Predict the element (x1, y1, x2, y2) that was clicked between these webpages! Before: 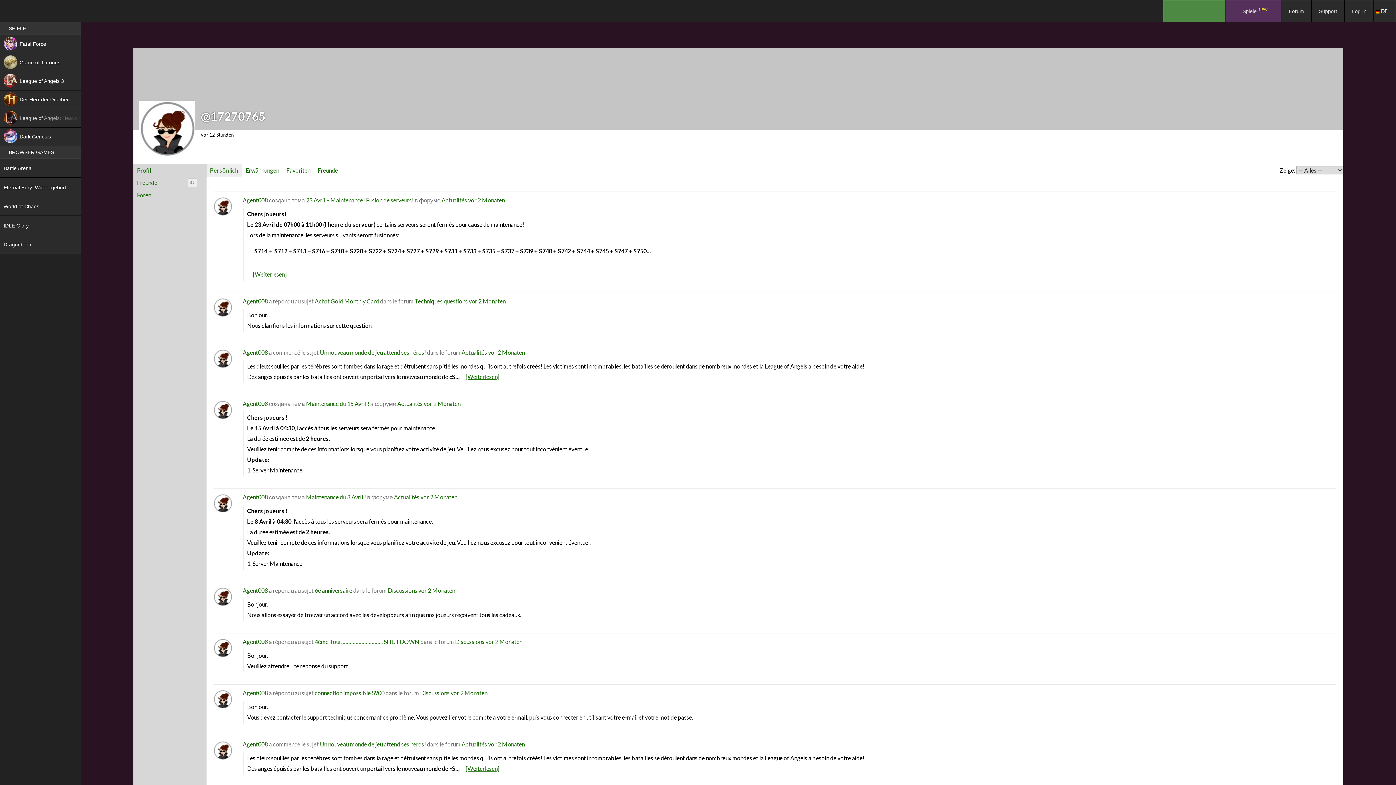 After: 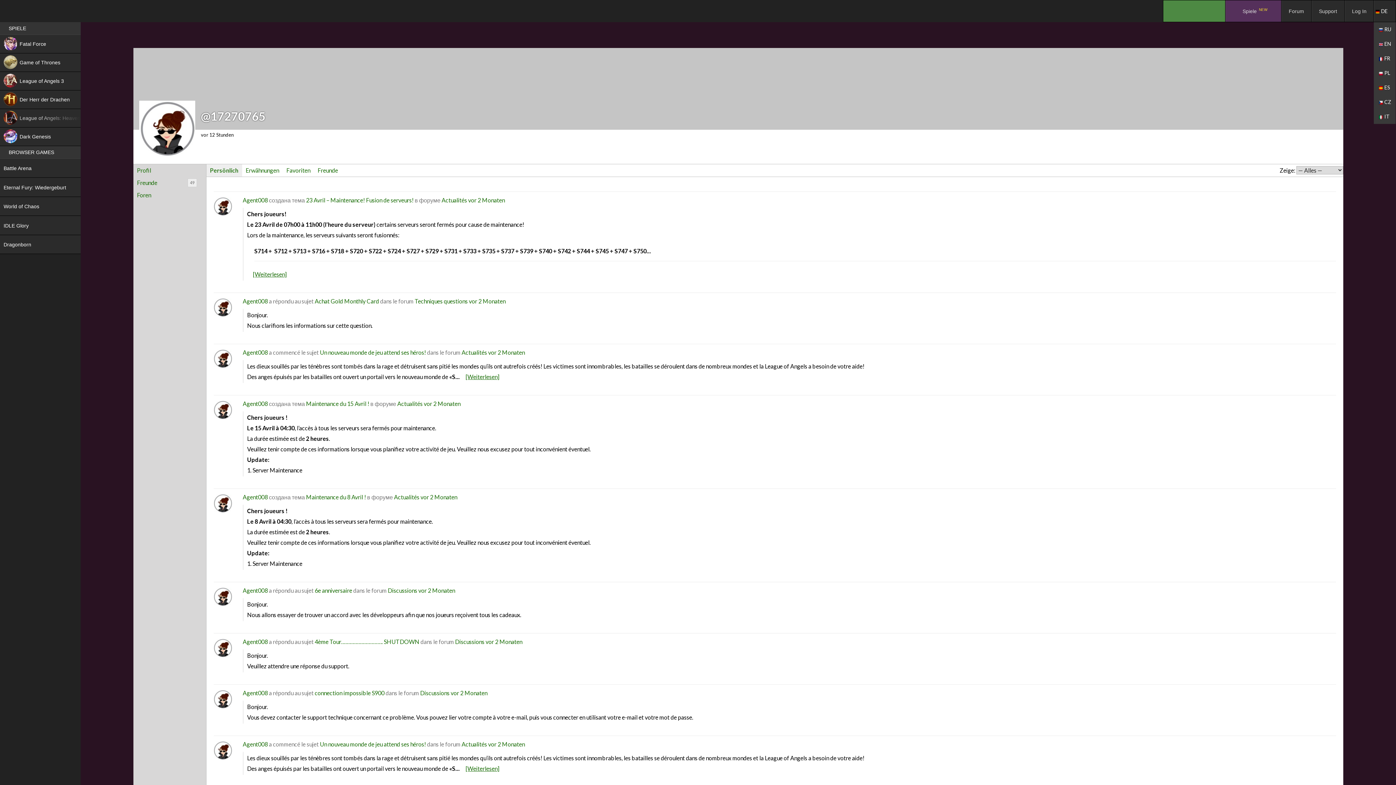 Action: label:  DE bbox: (1374, 0, 1396, 22)